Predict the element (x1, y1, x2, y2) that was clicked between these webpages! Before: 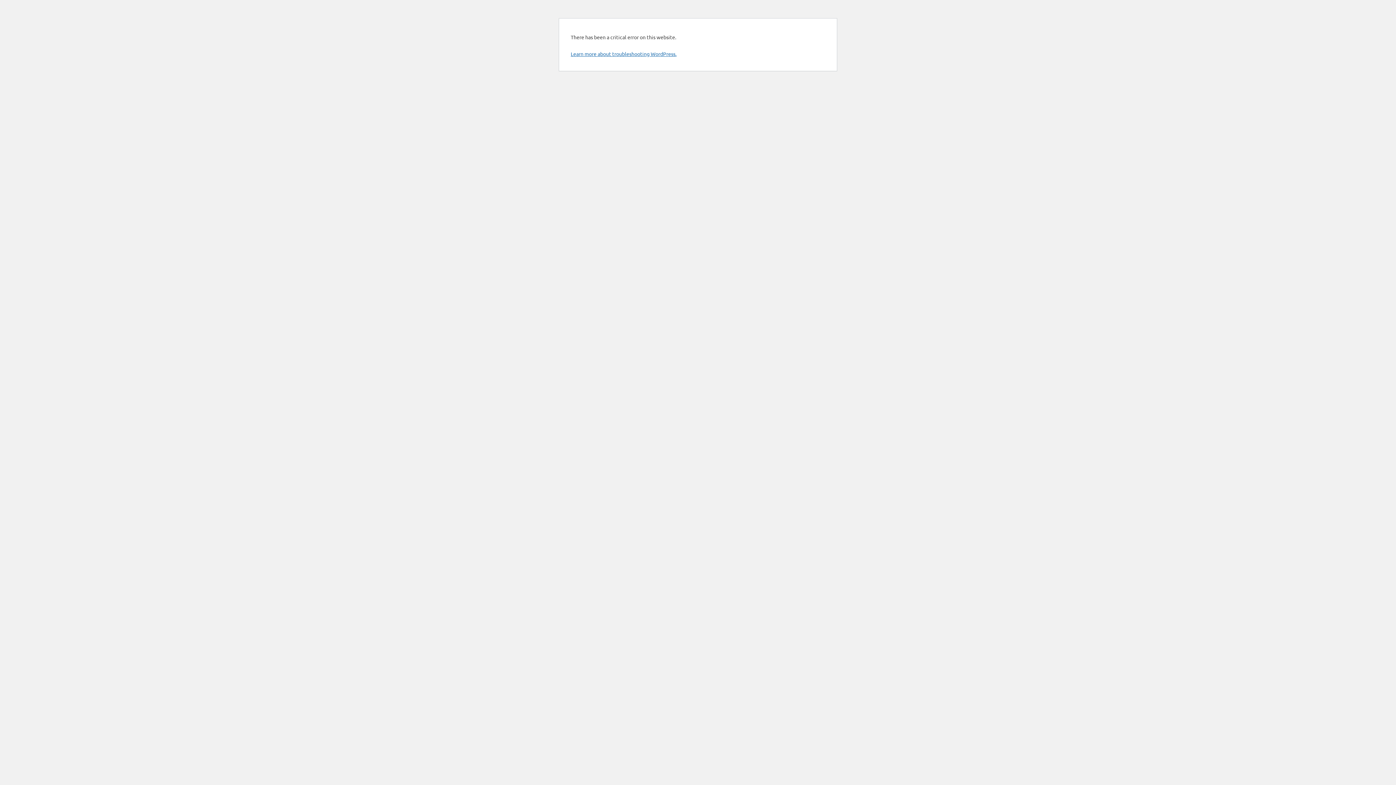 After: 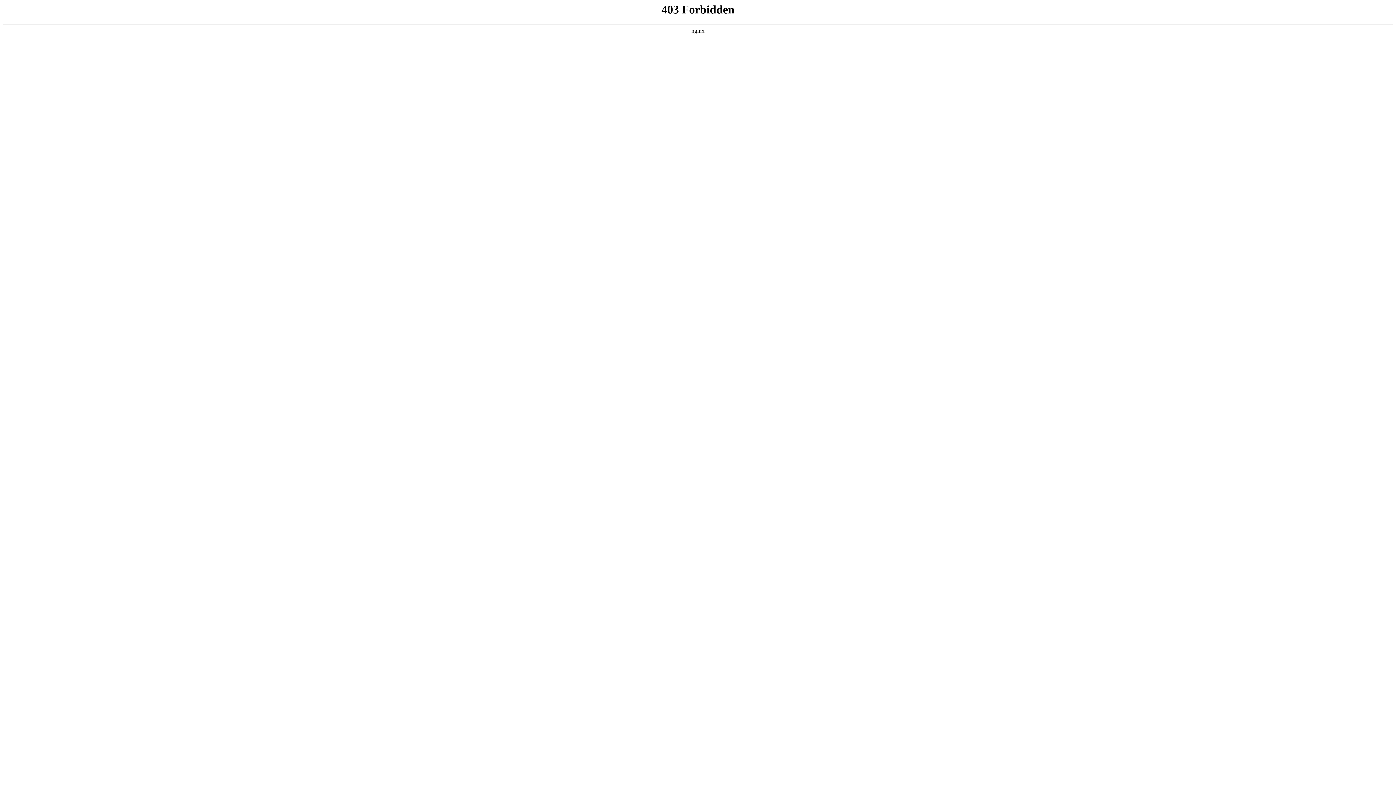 Action: bbox: (570, 50, 676, 57) label: Learn more about troubleshooting WordPress.